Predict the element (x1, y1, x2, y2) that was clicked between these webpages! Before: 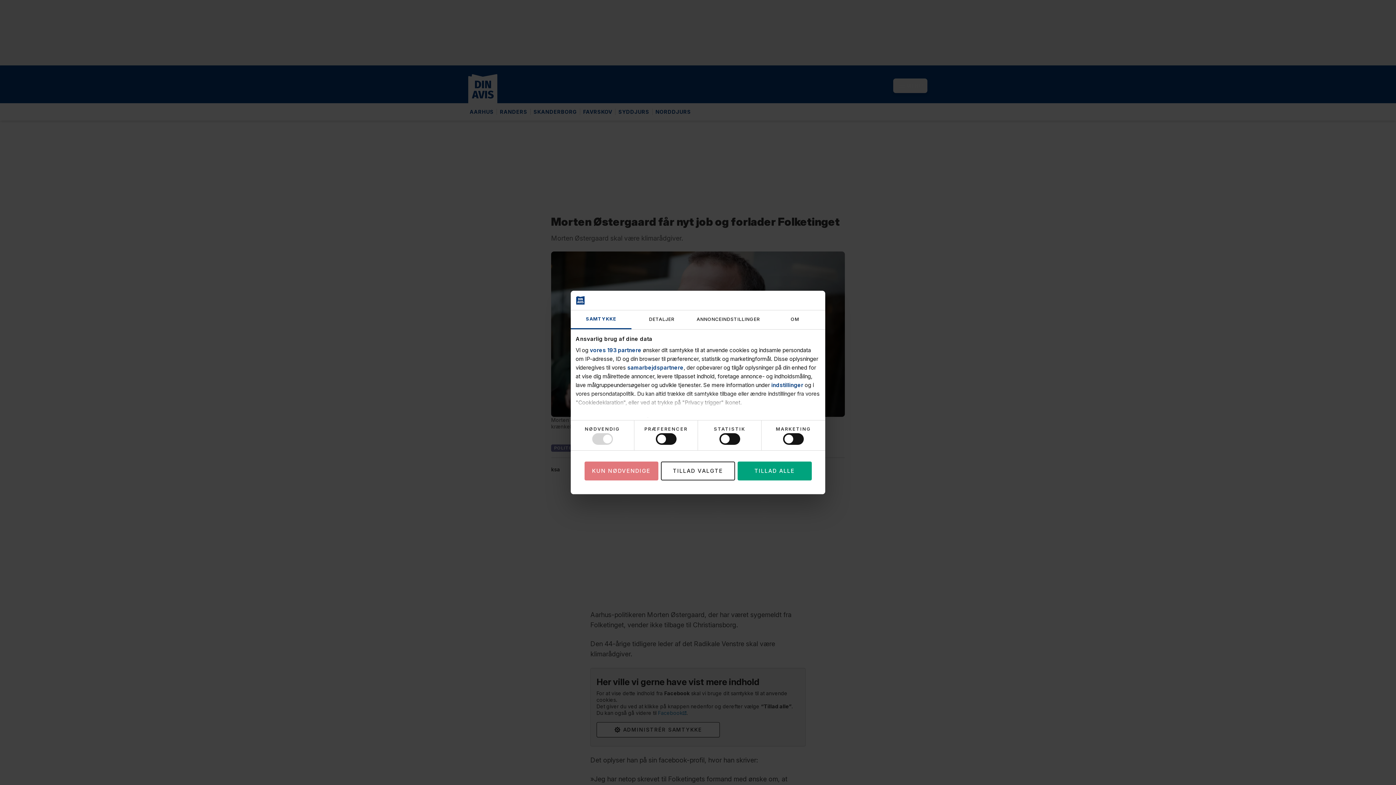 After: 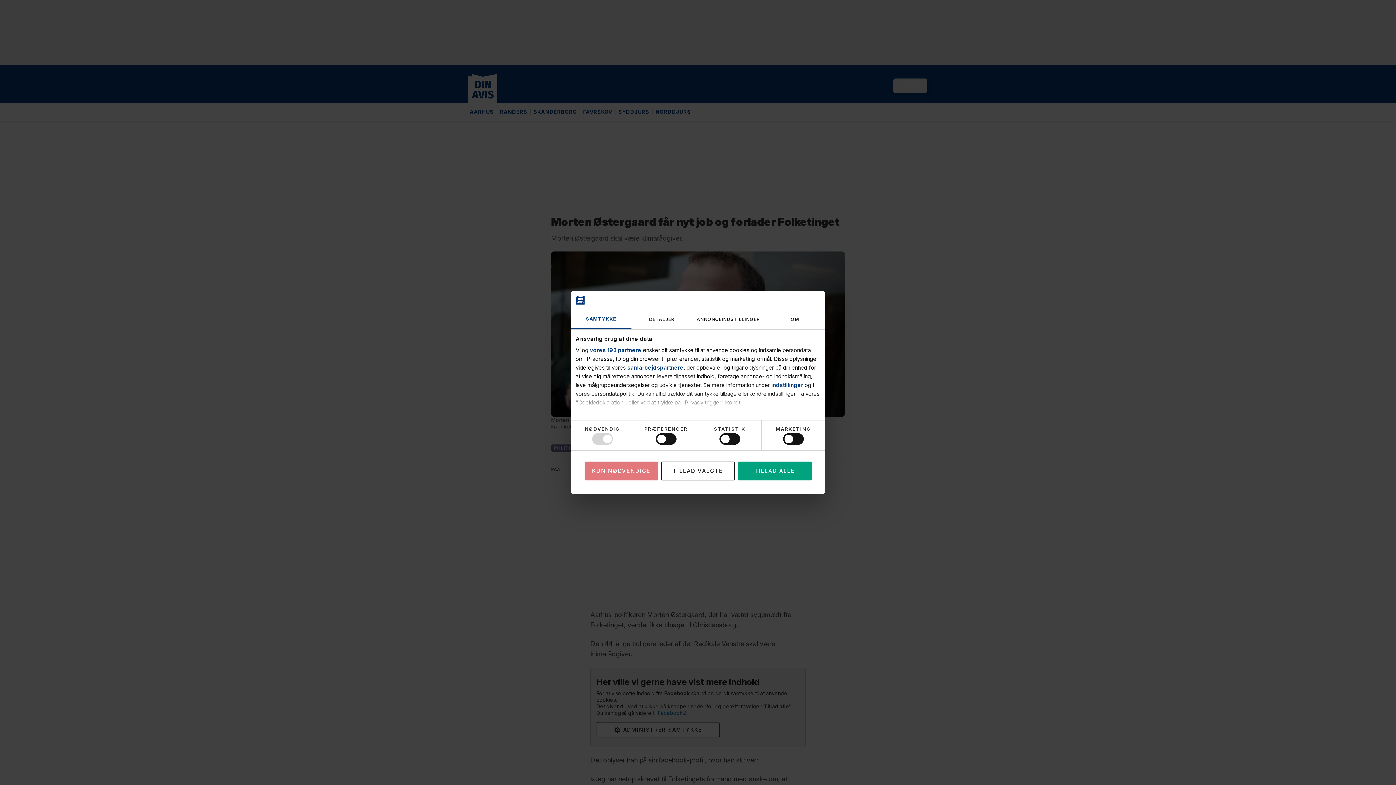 Action: bbox: (570, 310, 631, 329) label: SAMTYKKE